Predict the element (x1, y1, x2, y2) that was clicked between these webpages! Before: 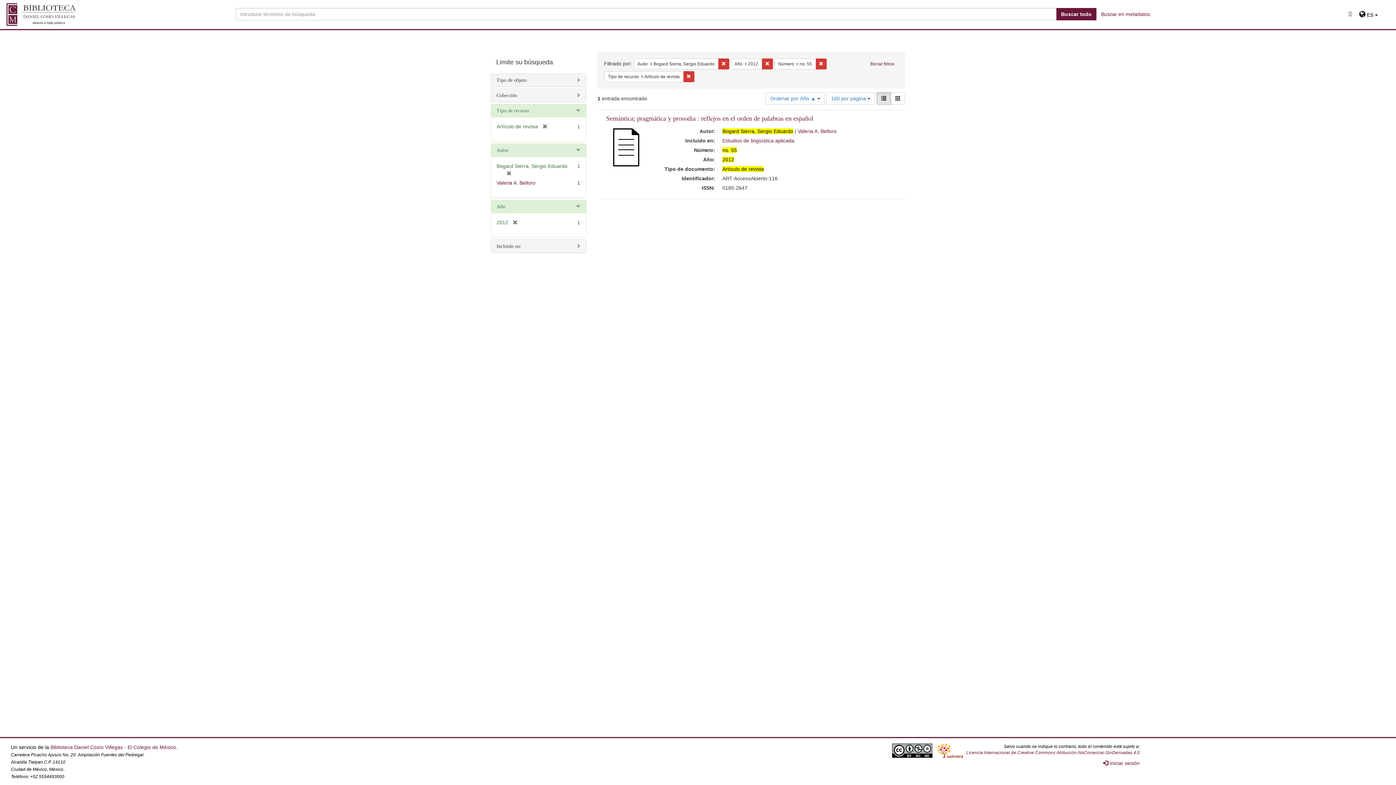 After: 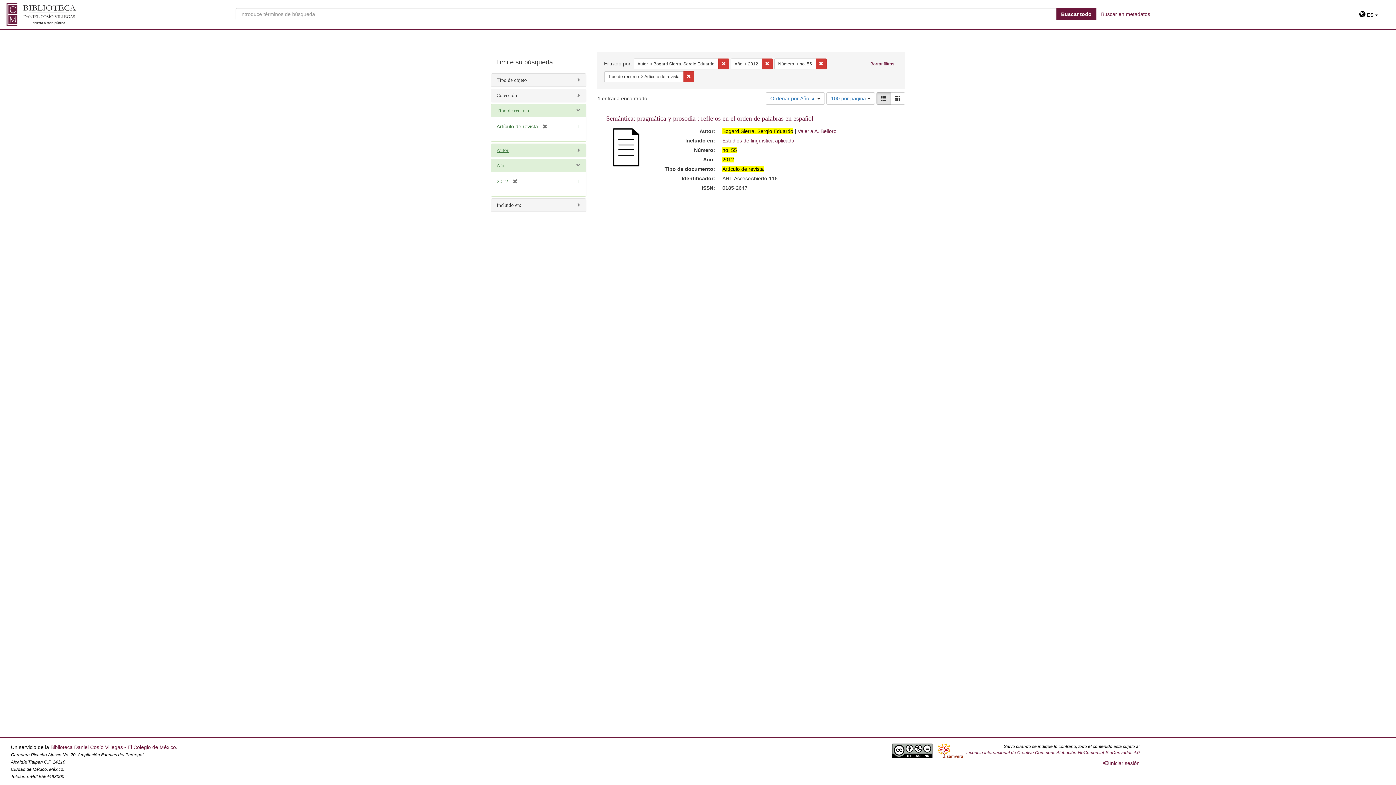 Action: label: Autor bbox: (496, 147, 508, 152)